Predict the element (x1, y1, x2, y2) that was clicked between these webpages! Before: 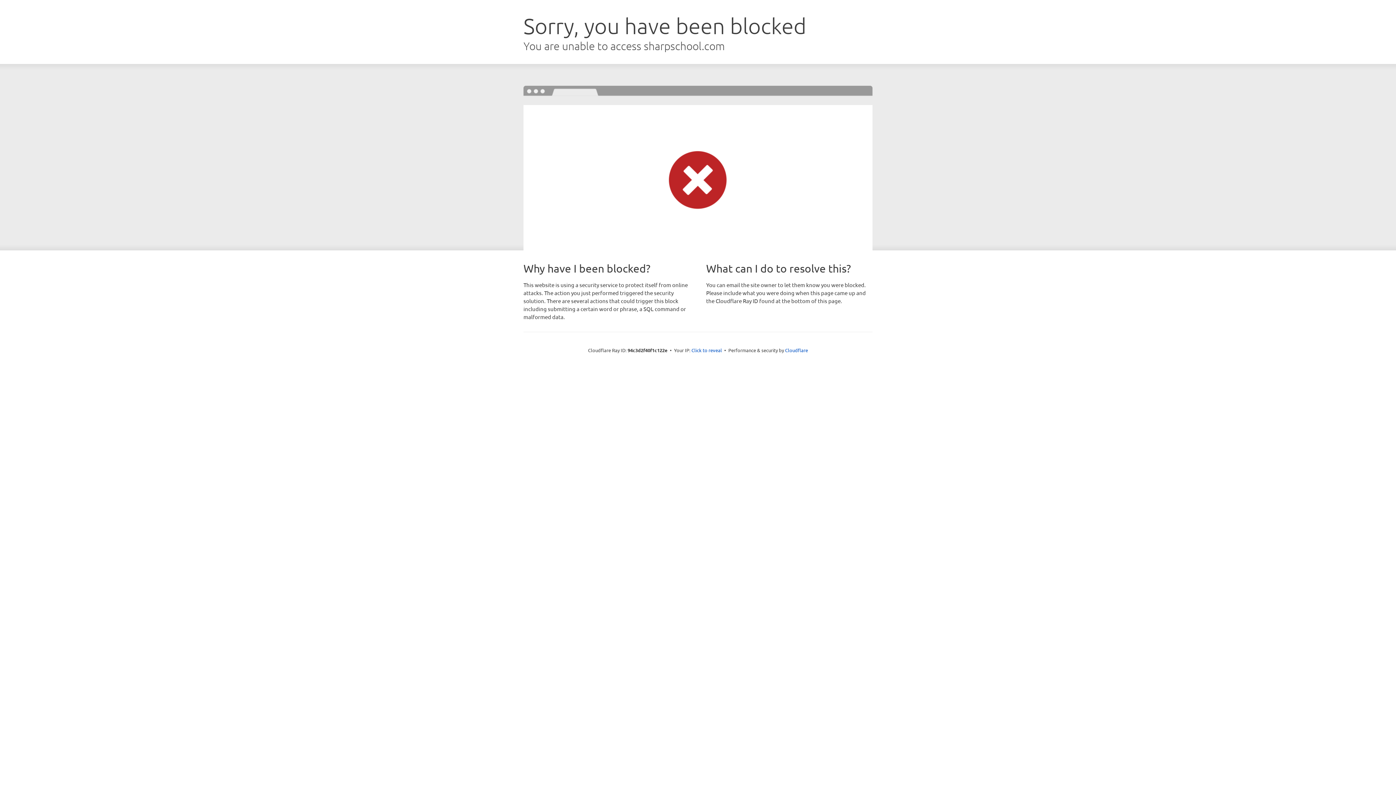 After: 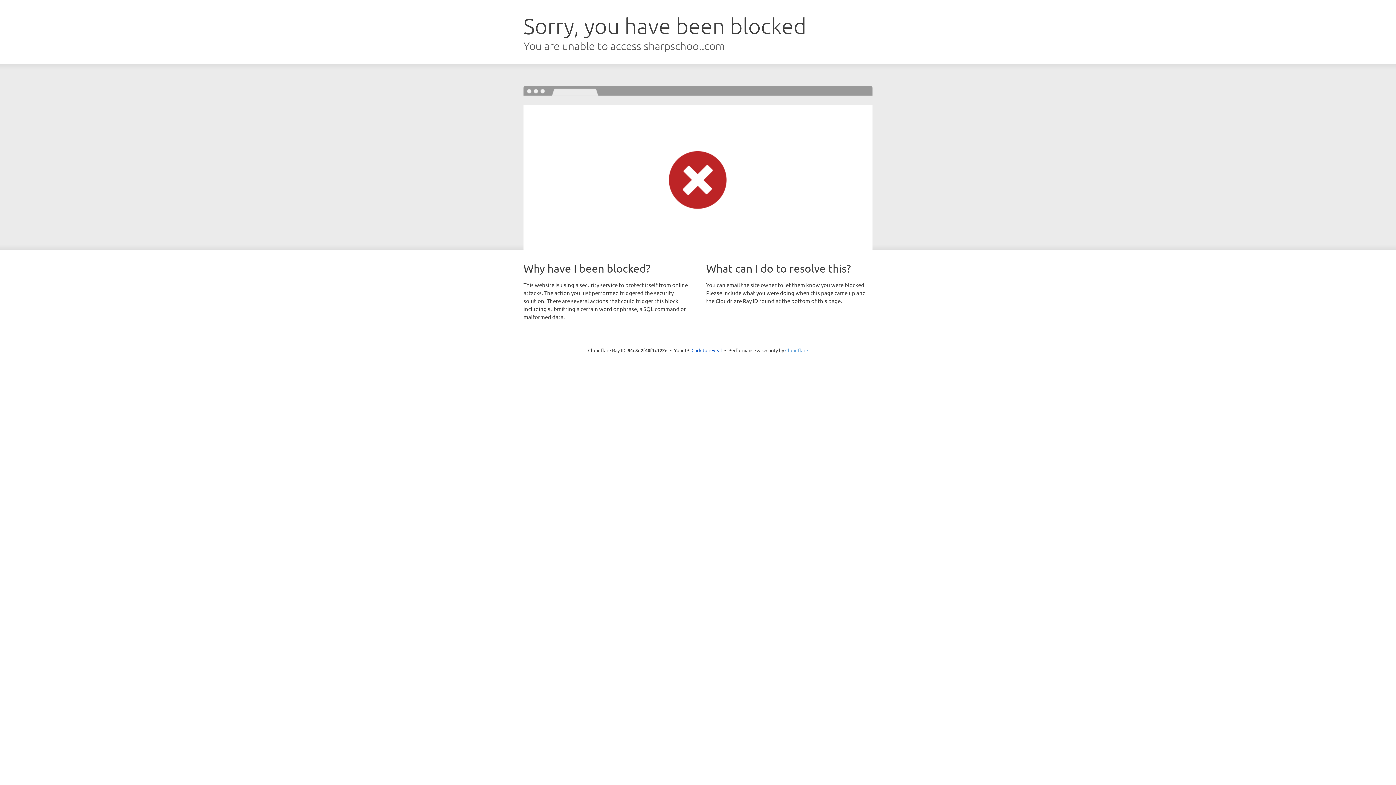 Action: bbox: (785, 347, 808, 353) label: Cloudflare